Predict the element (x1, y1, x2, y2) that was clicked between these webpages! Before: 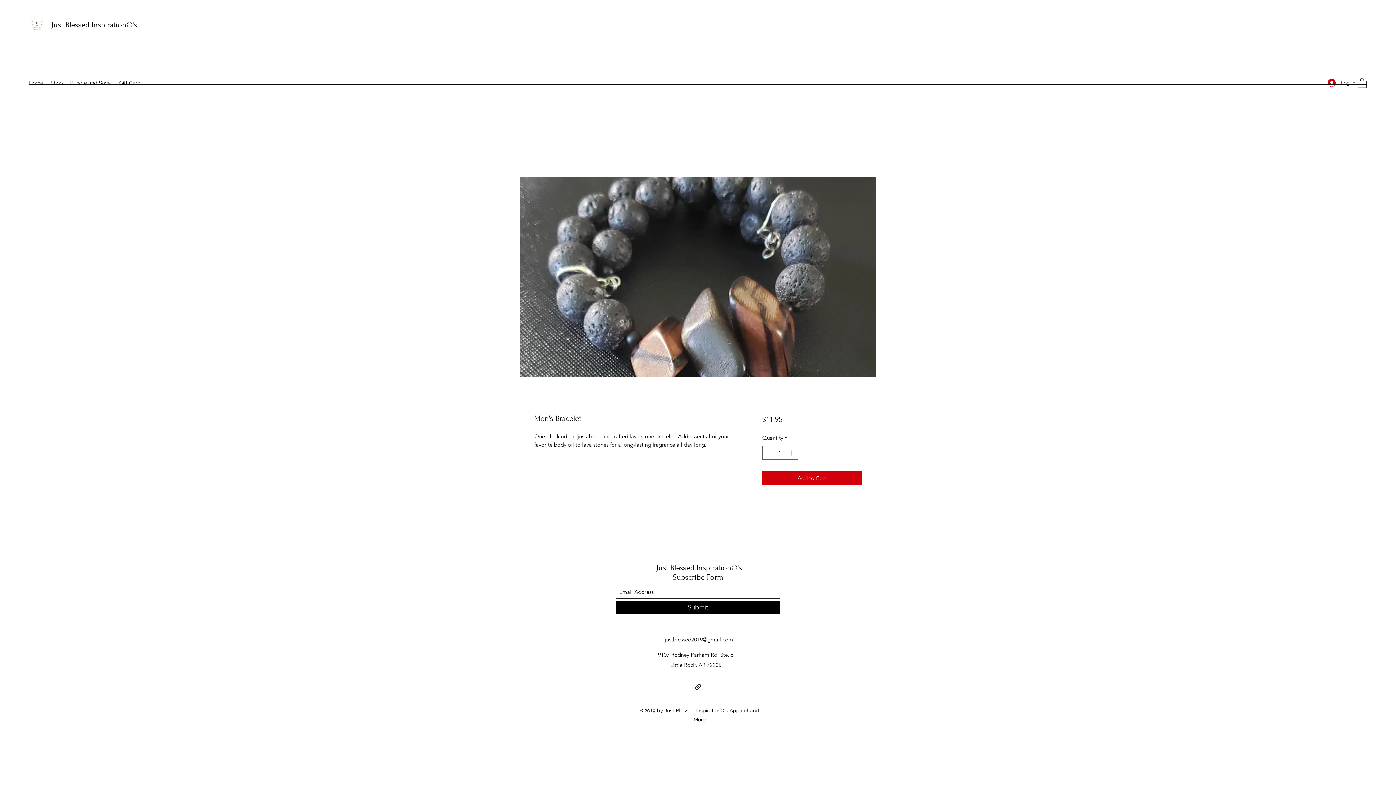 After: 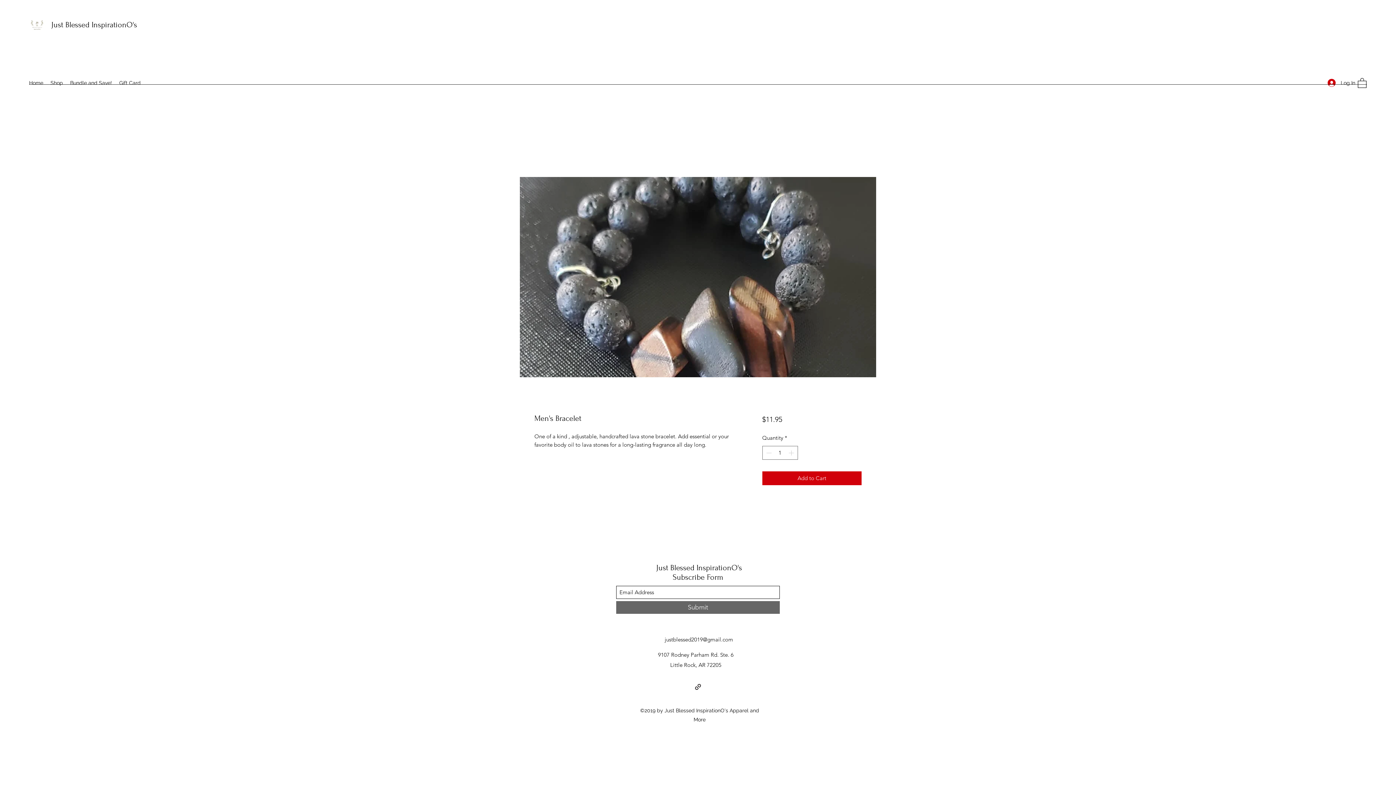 Action: label: Submit bbox: (616, 601, 780, 614)